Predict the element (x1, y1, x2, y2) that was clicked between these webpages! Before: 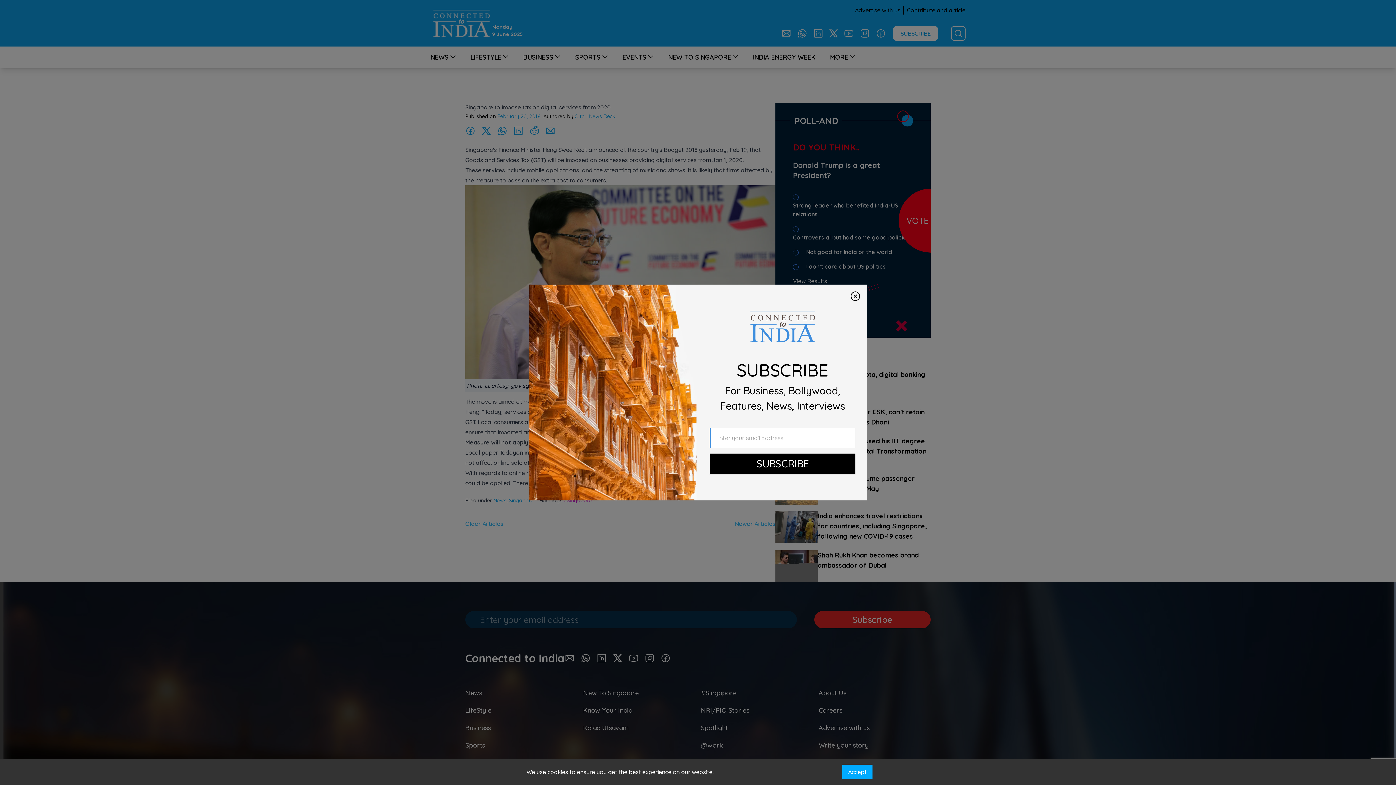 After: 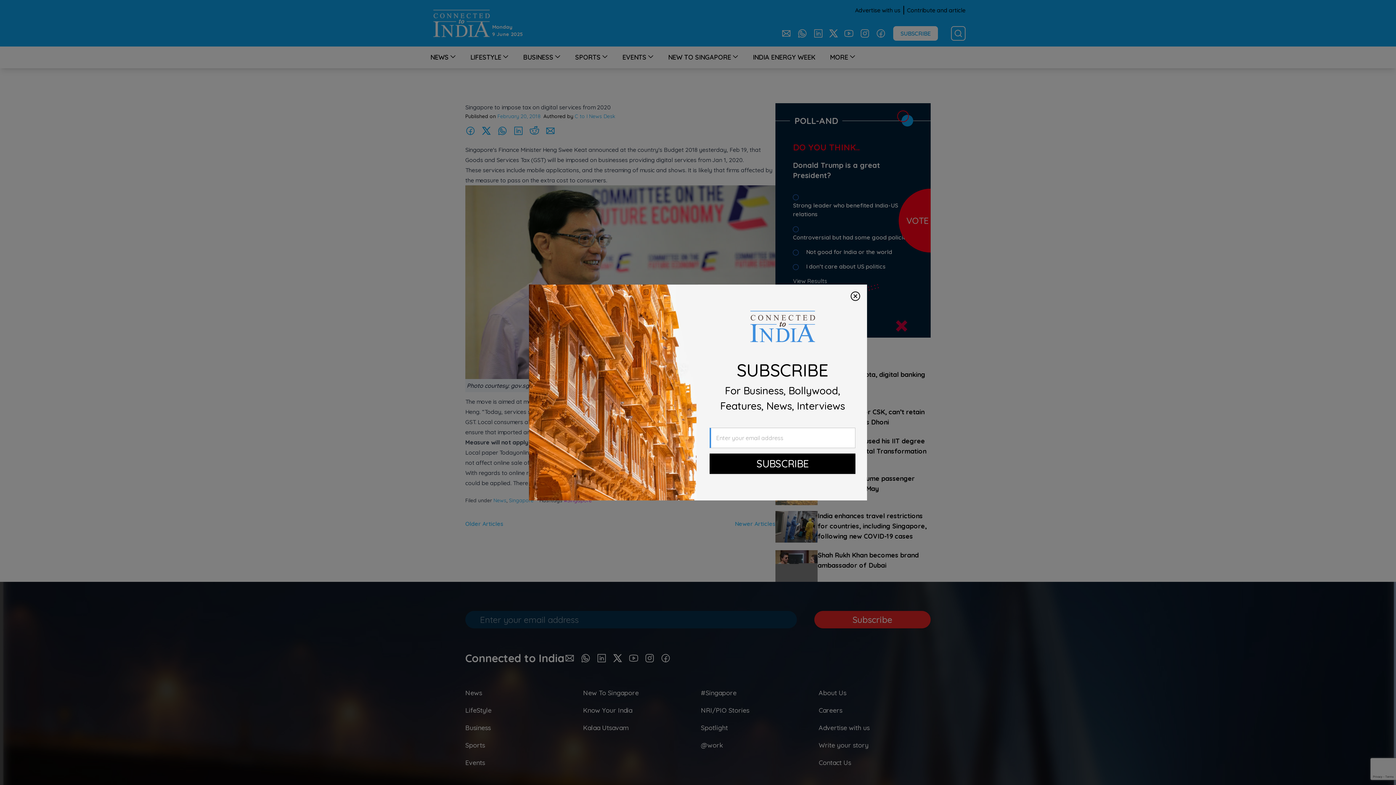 Action: label: Accept bbox: (842, 765, 872, 779)